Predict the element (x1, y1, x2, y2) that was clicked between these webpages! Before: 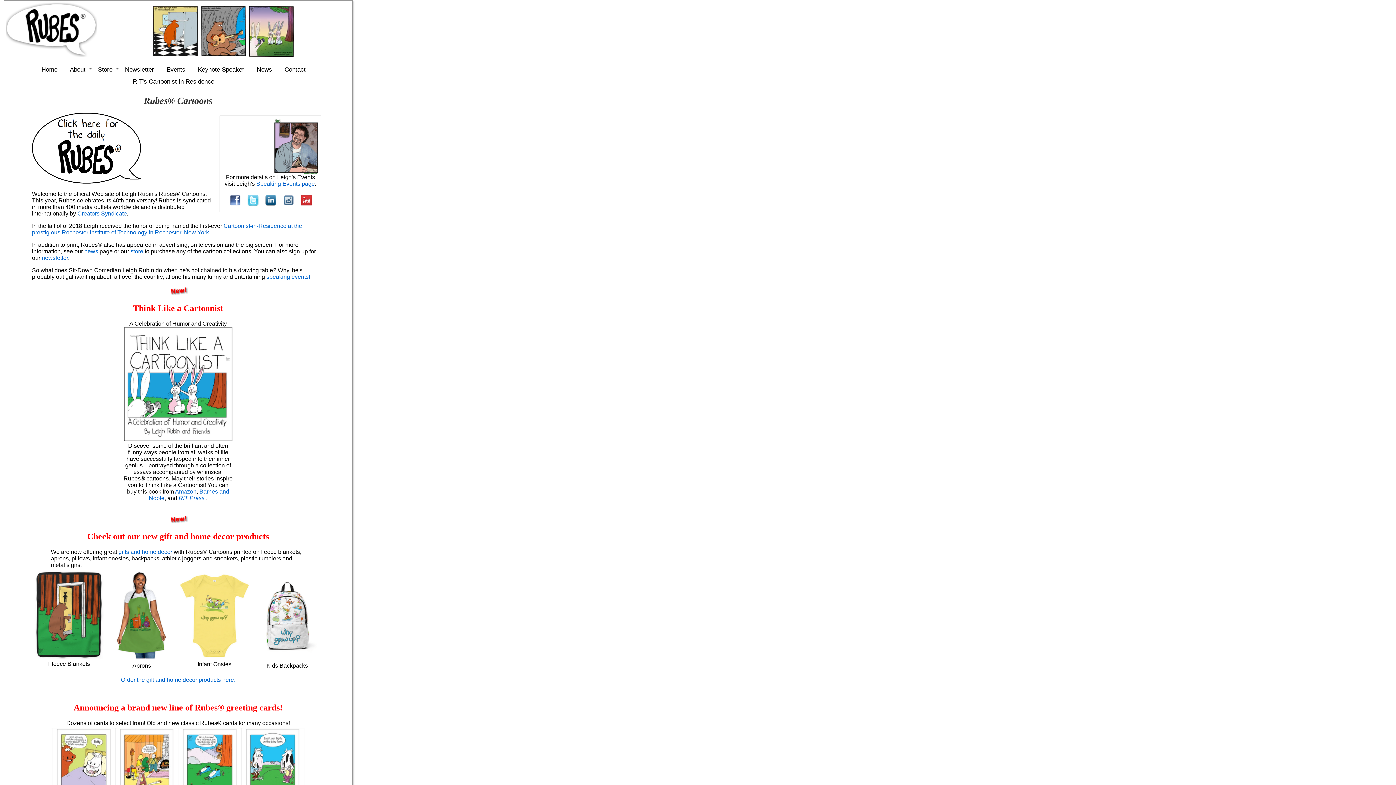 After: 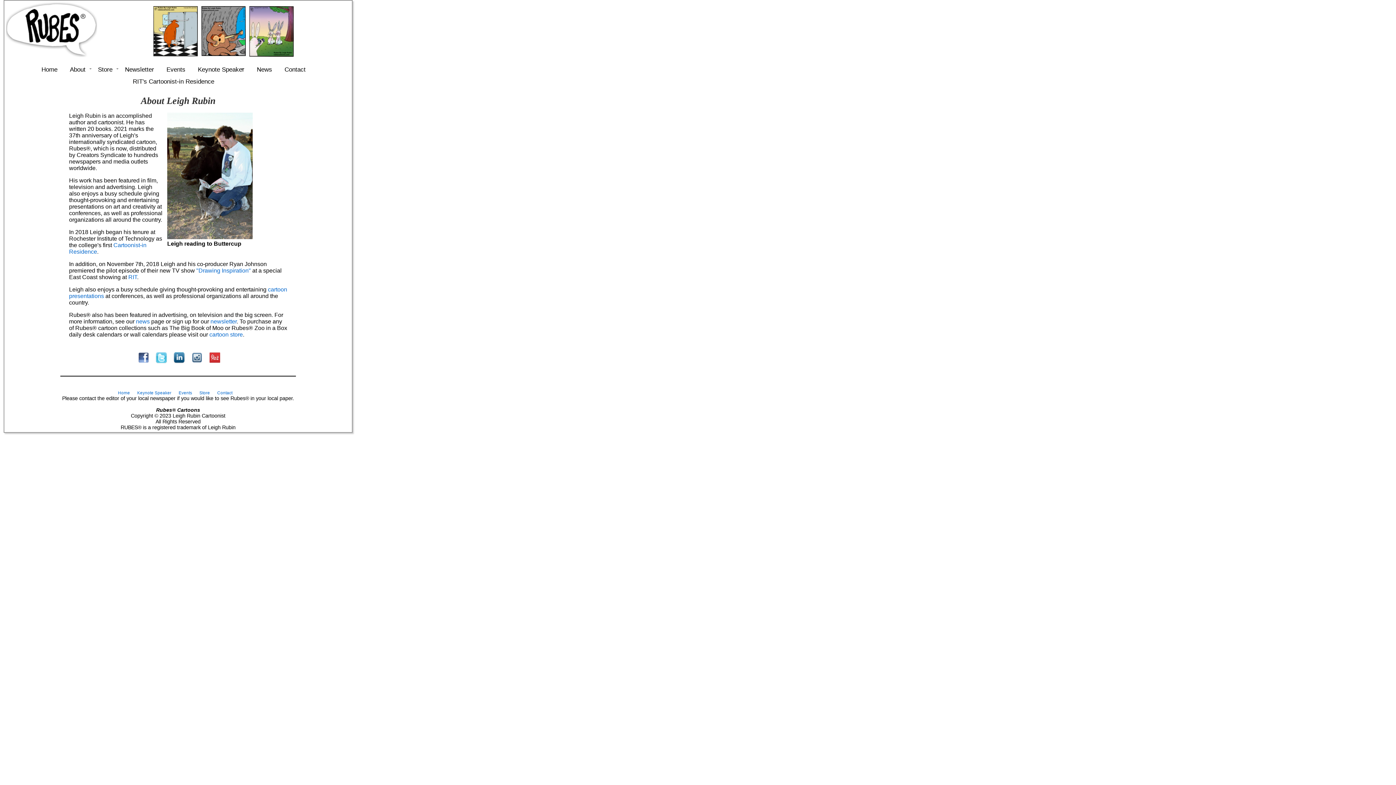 Action: label: About bbox: (69, 62, 96, 74)